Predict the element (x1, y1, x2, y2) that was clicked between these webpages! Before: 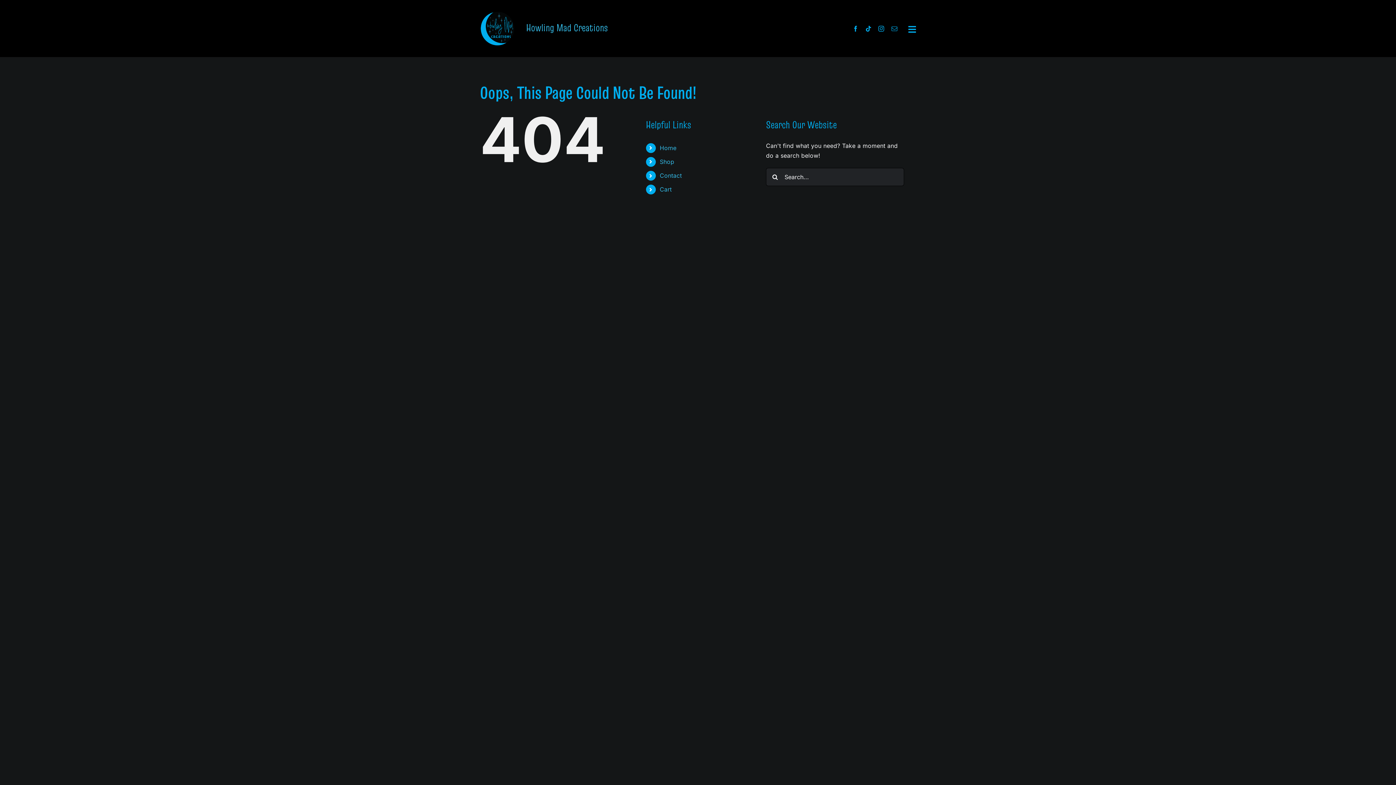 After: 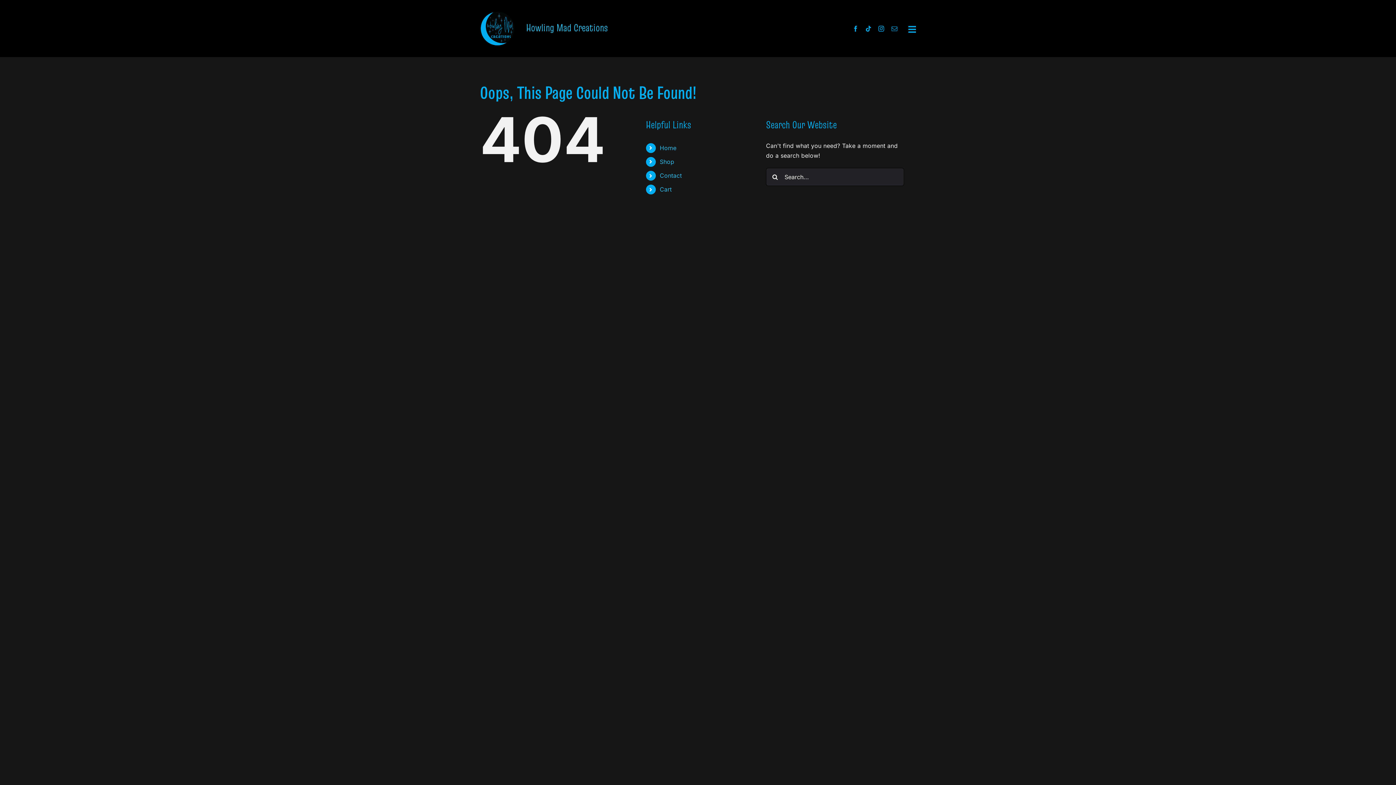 Action: label: Home bbox: (659, 144, 676, 151)